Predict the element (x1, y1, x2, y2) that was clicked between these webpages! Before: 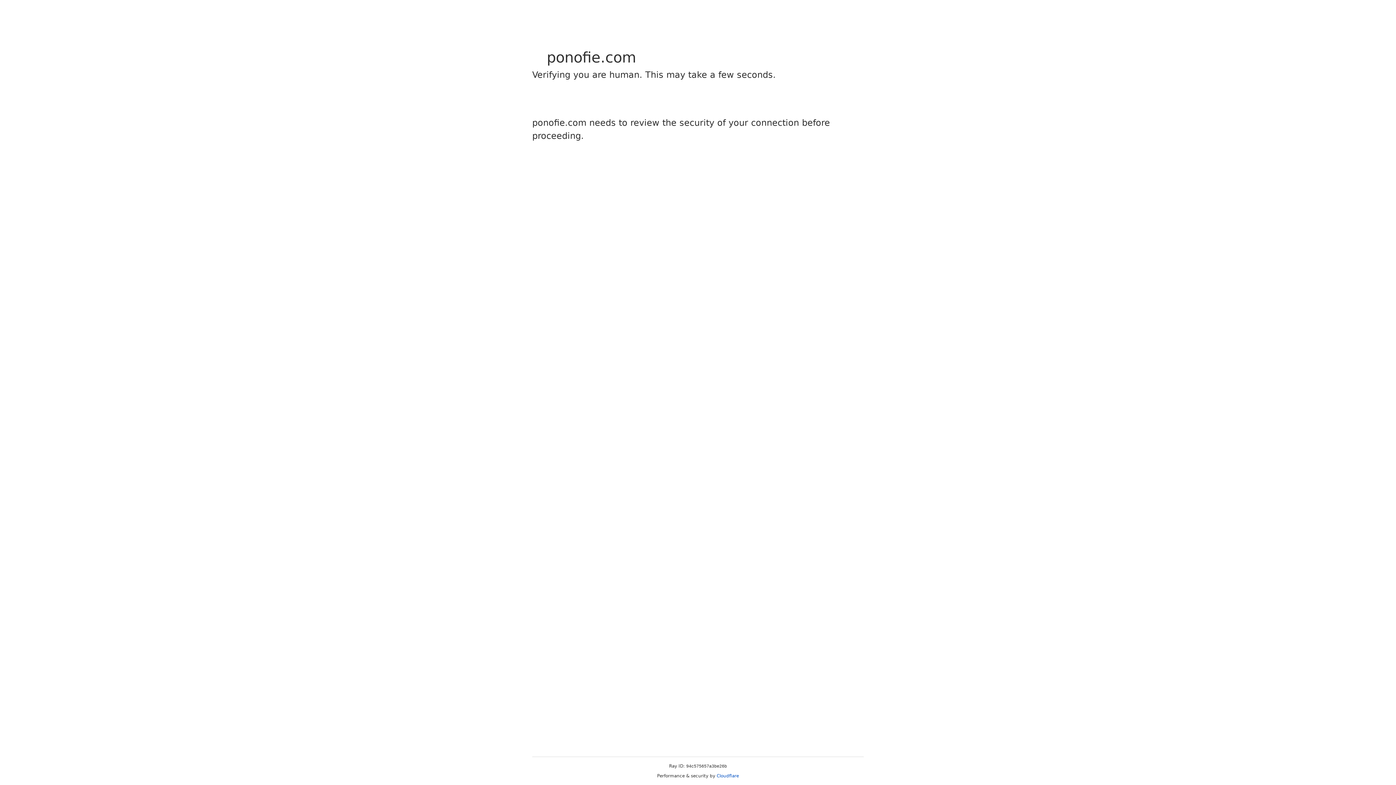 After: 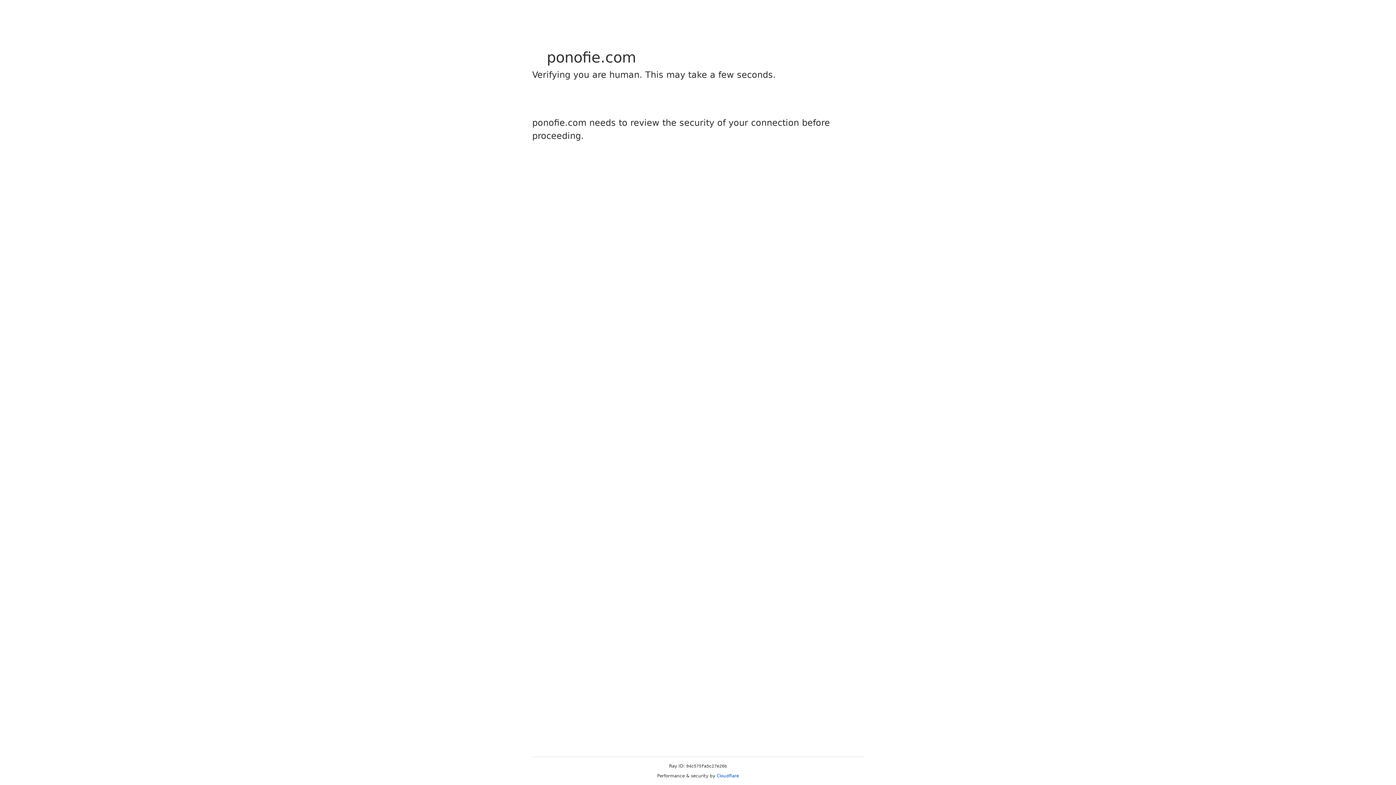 Action: label: Cloudflare bbox: (716, 773, 739, 778)